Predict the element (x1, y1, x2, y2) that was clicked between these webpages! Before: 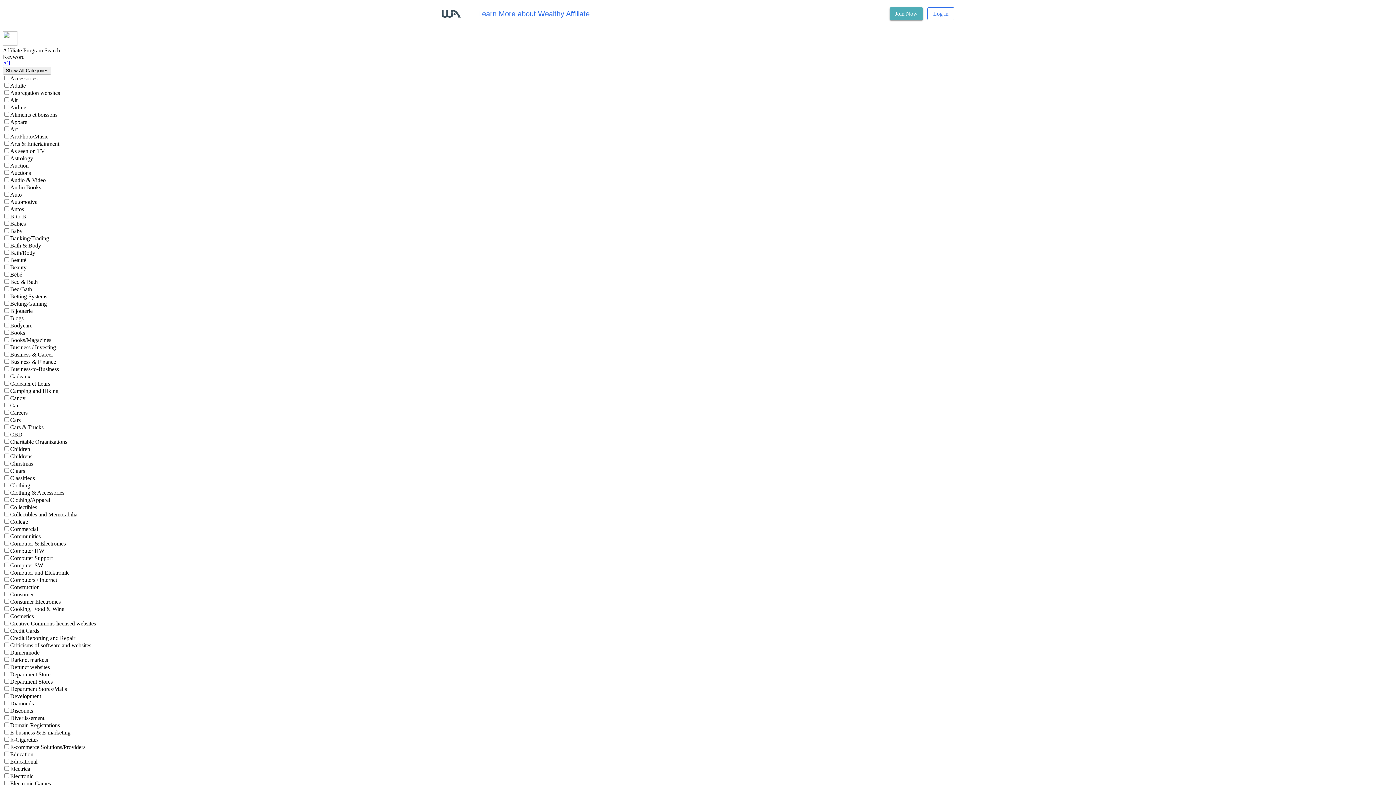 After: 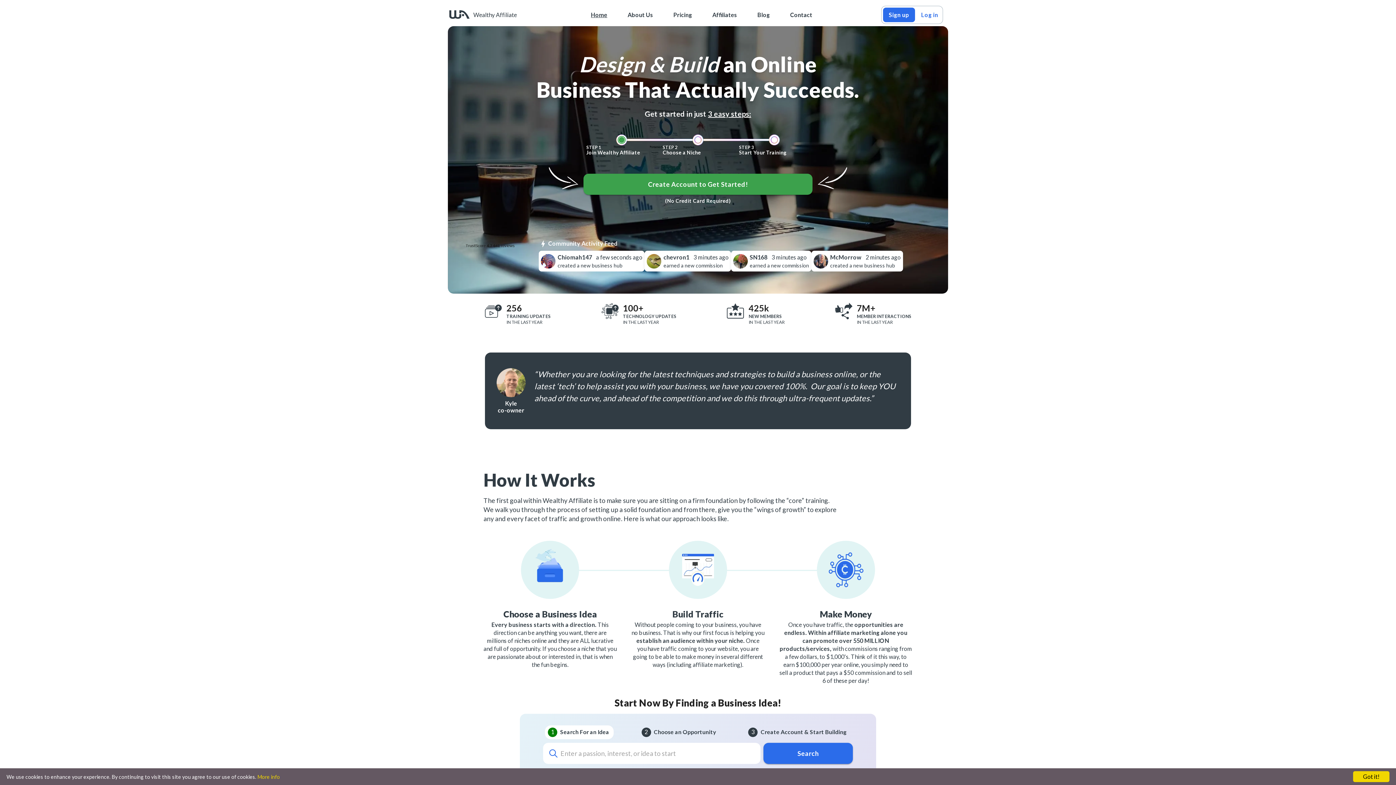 Action: label: Learn More about Wealthy Affiliate bbox: (478, 9, 589, 17)